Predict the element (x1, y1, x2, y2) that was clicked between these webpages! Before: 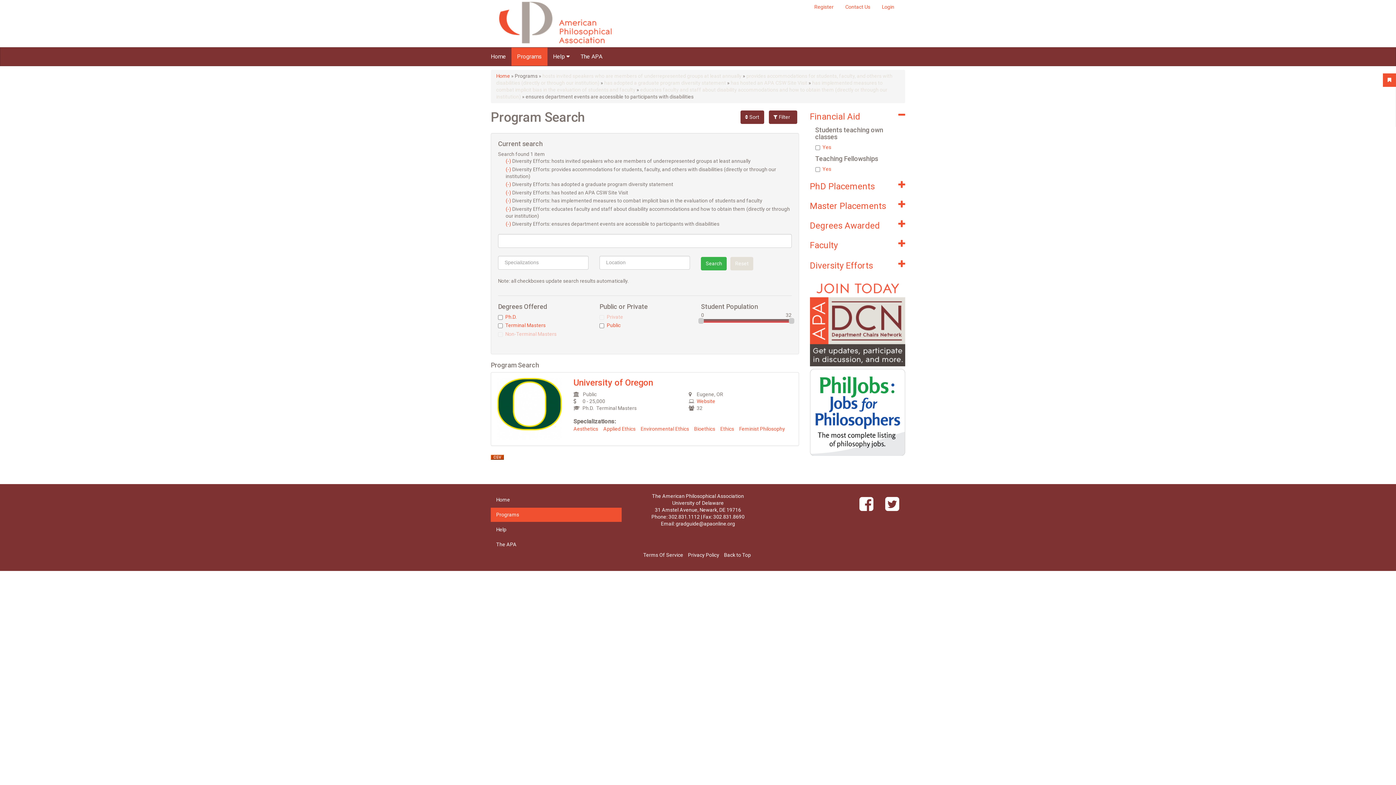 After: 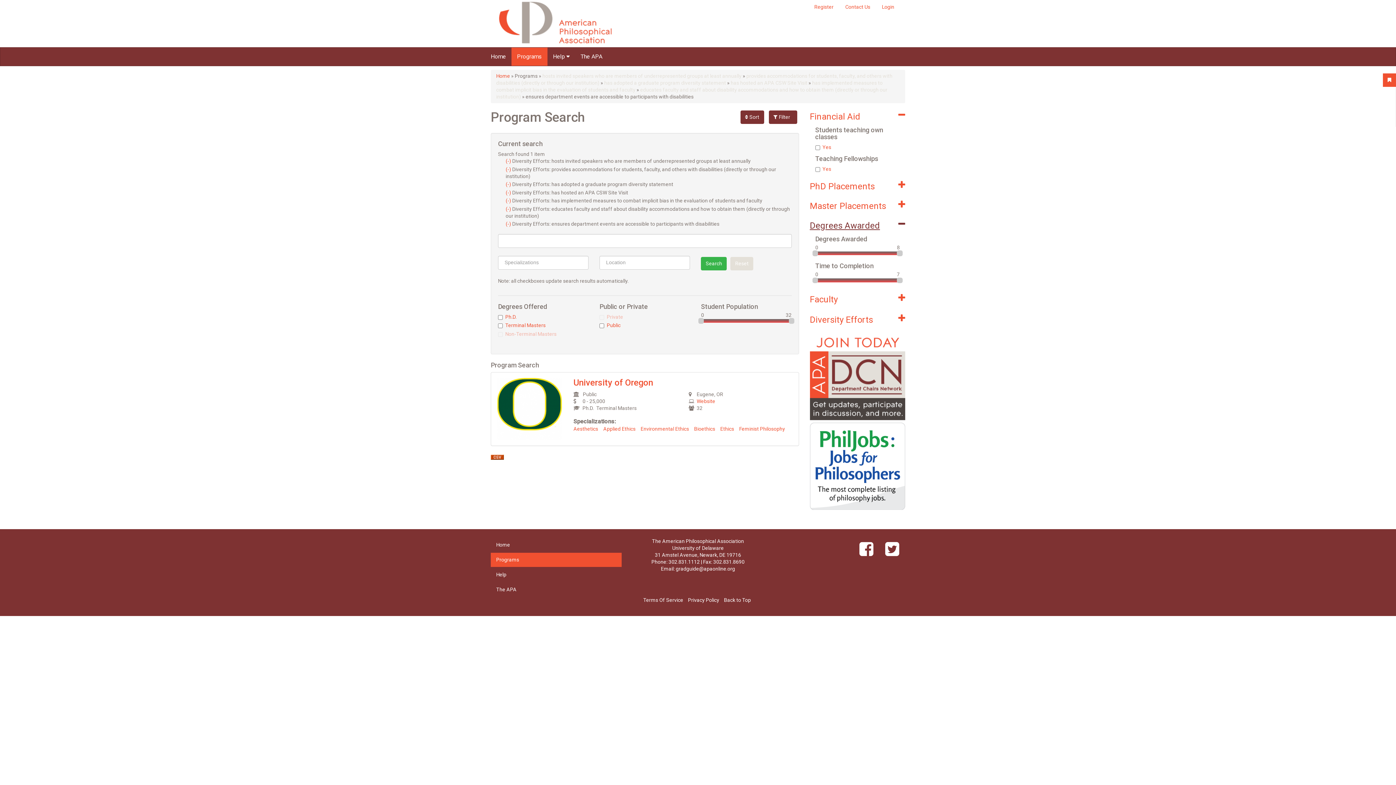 Action: label: Degrees Awarded bbox: (810, 219, 905, 232)